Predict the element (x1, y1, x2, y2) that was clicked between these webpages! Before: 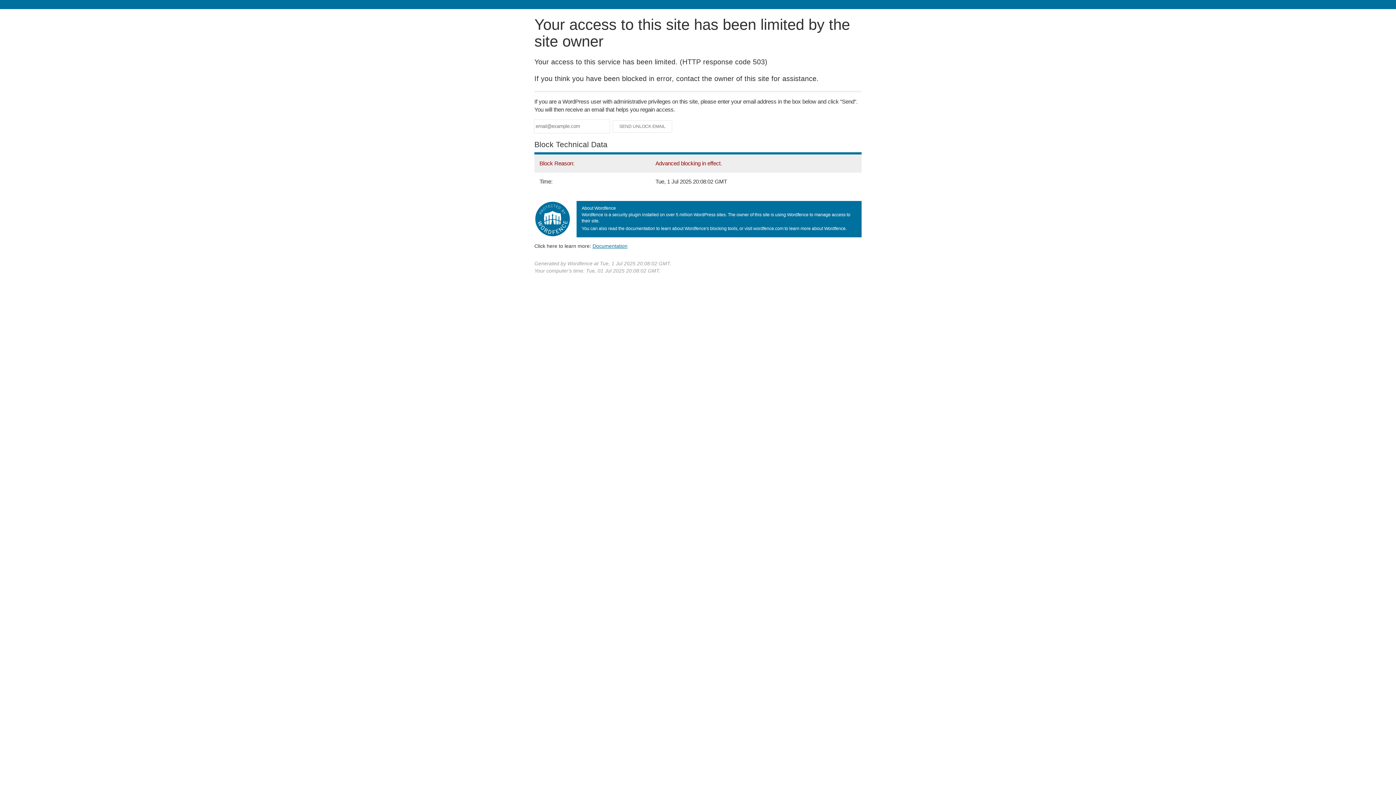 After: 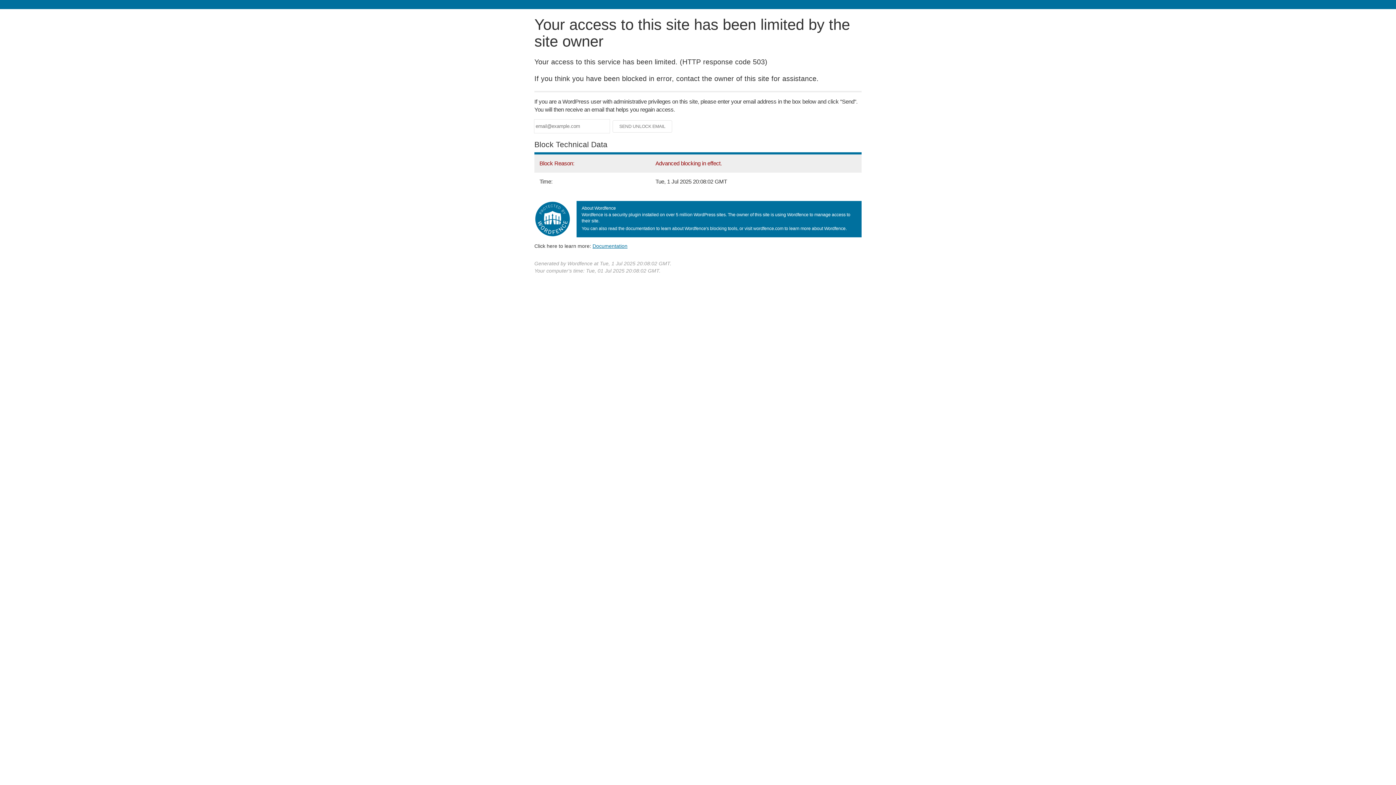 Action: label: Documentation bbox: (592, 243, 627, 248)